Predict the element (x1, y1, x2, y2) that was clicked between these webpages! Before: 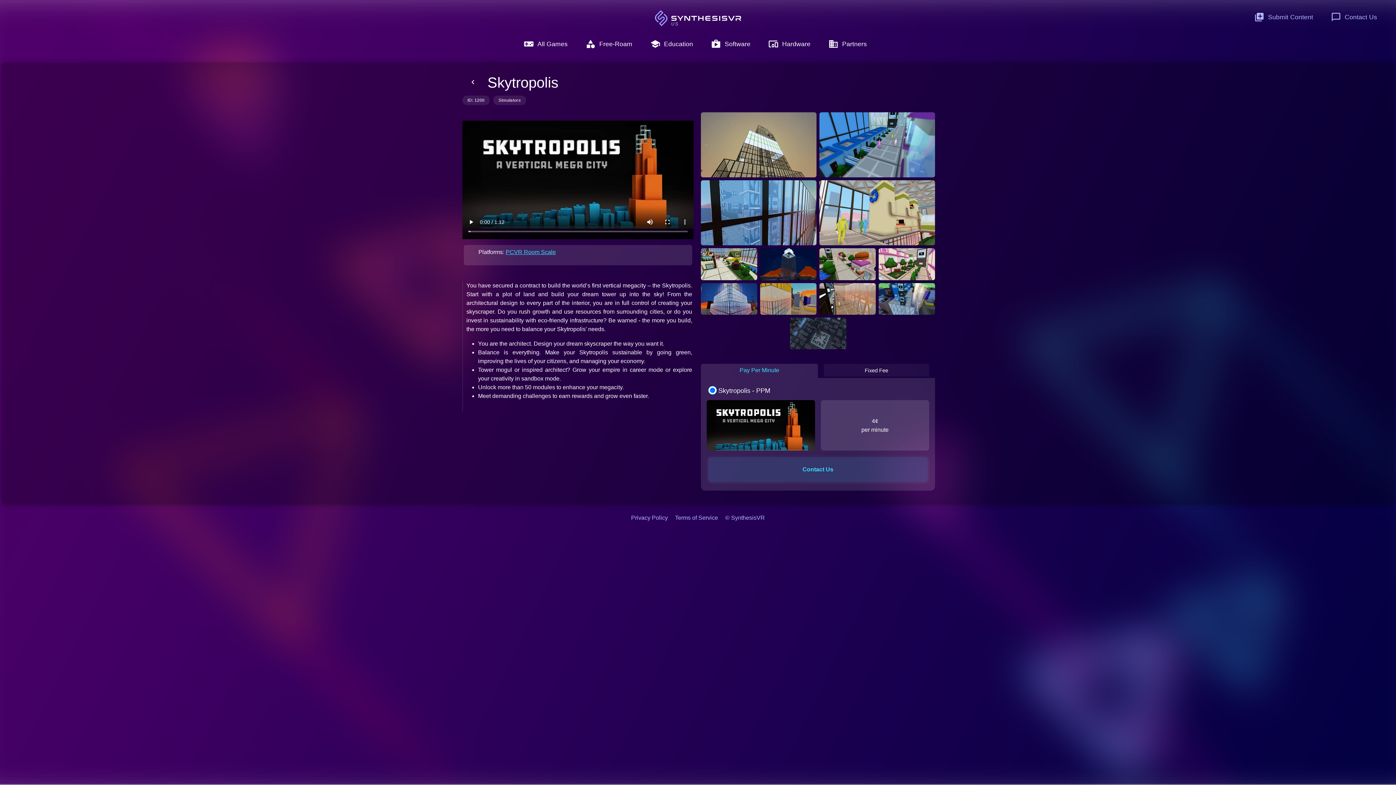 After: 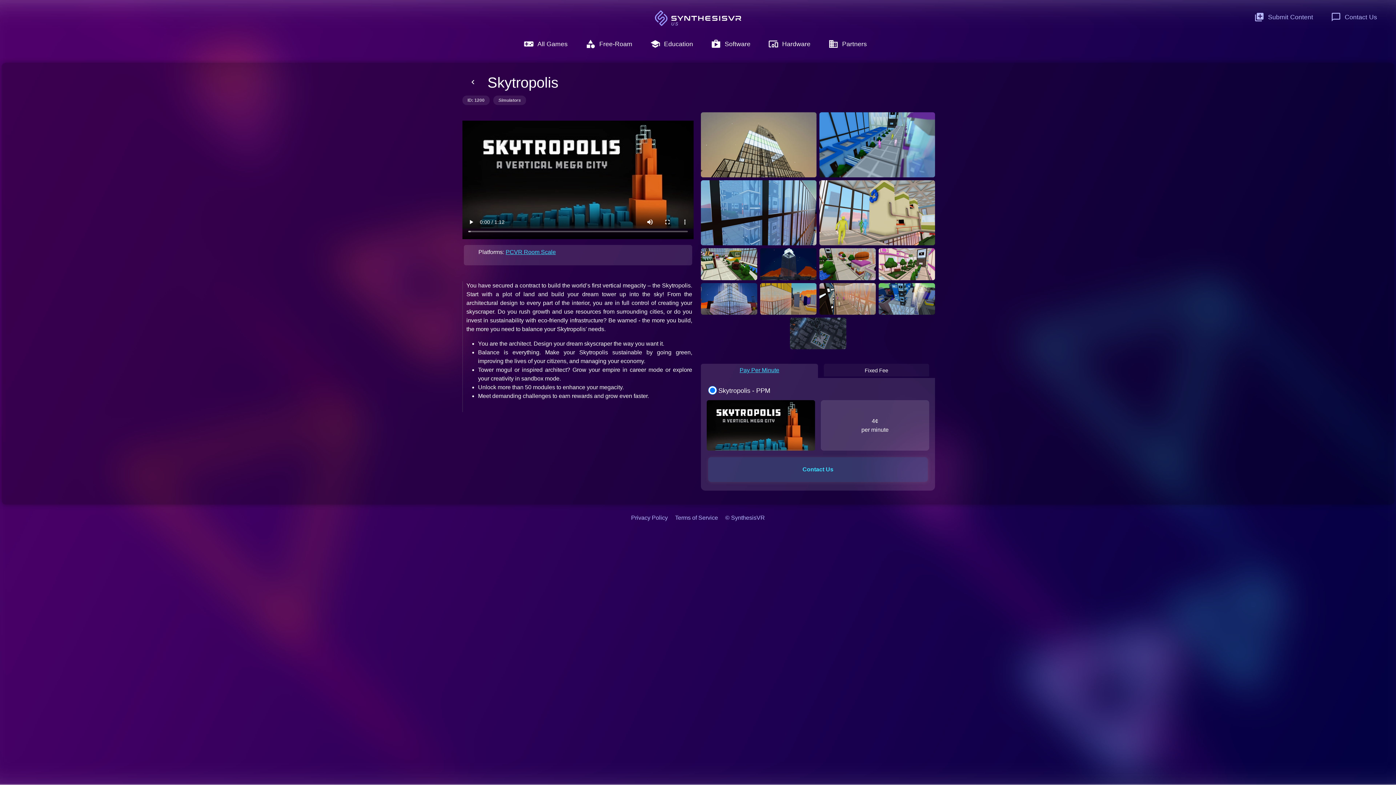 Action: bbox: (701, 364, 818, 378) label: Pay Per Minute